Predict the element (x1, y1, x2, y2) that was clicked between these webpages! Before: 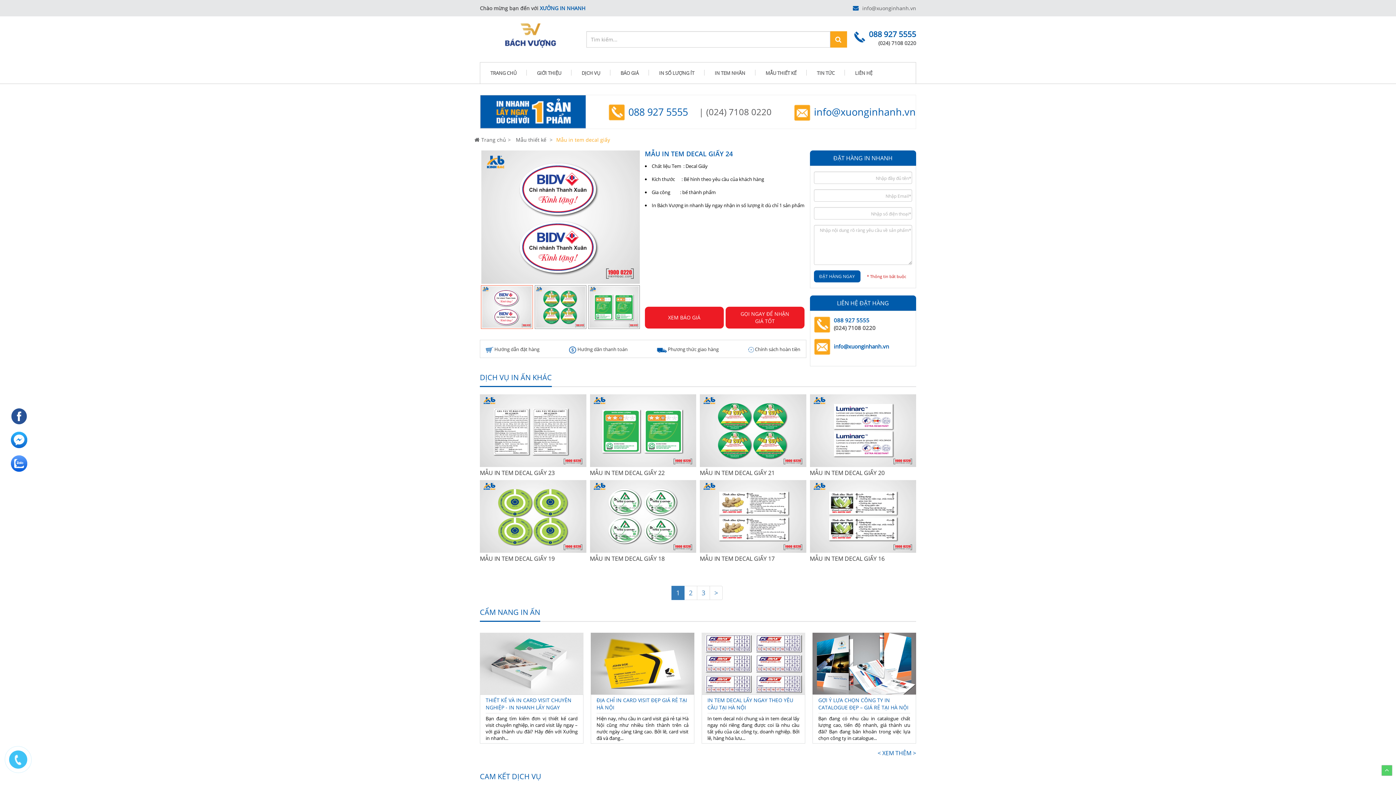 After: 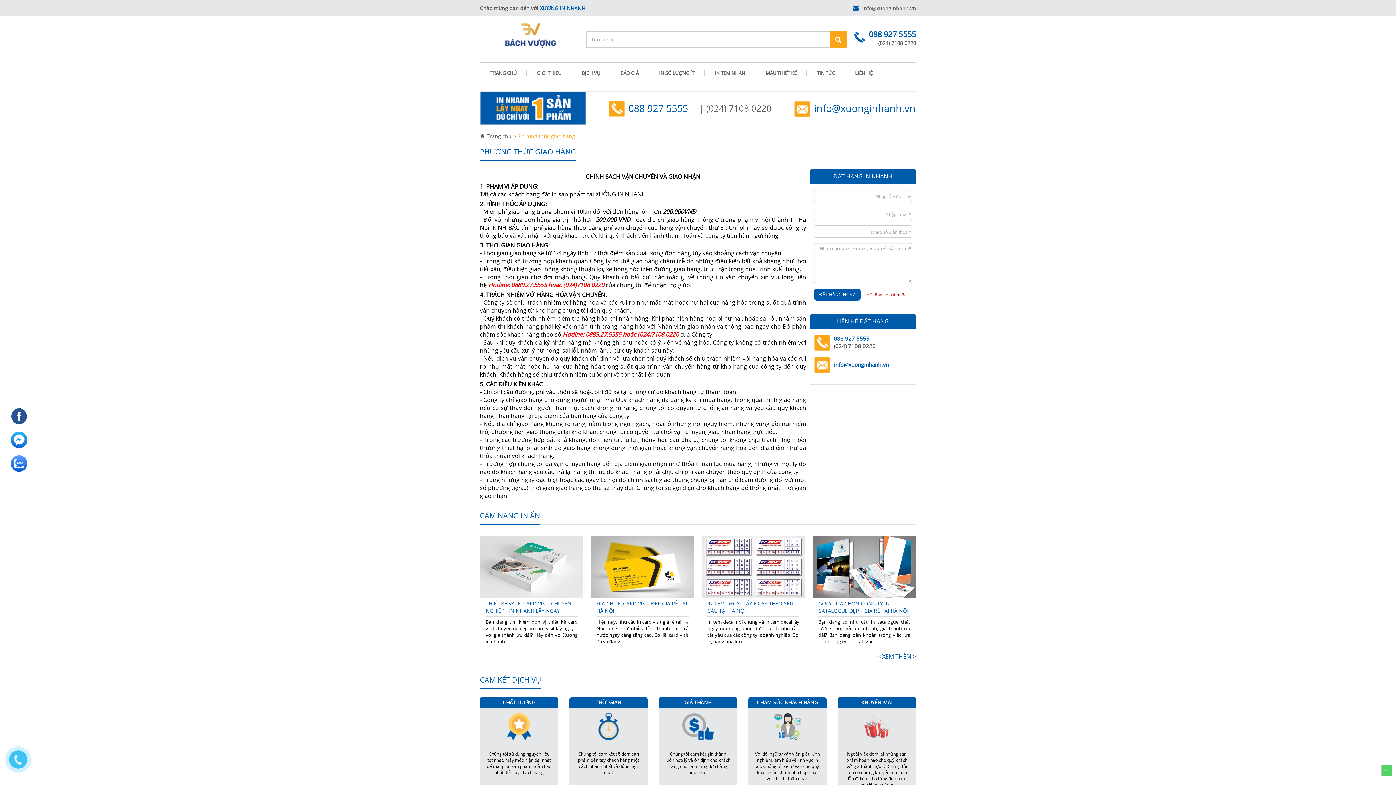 Action: bbox: (657, 340, 718, 357) label:  Phương thức giao hàng